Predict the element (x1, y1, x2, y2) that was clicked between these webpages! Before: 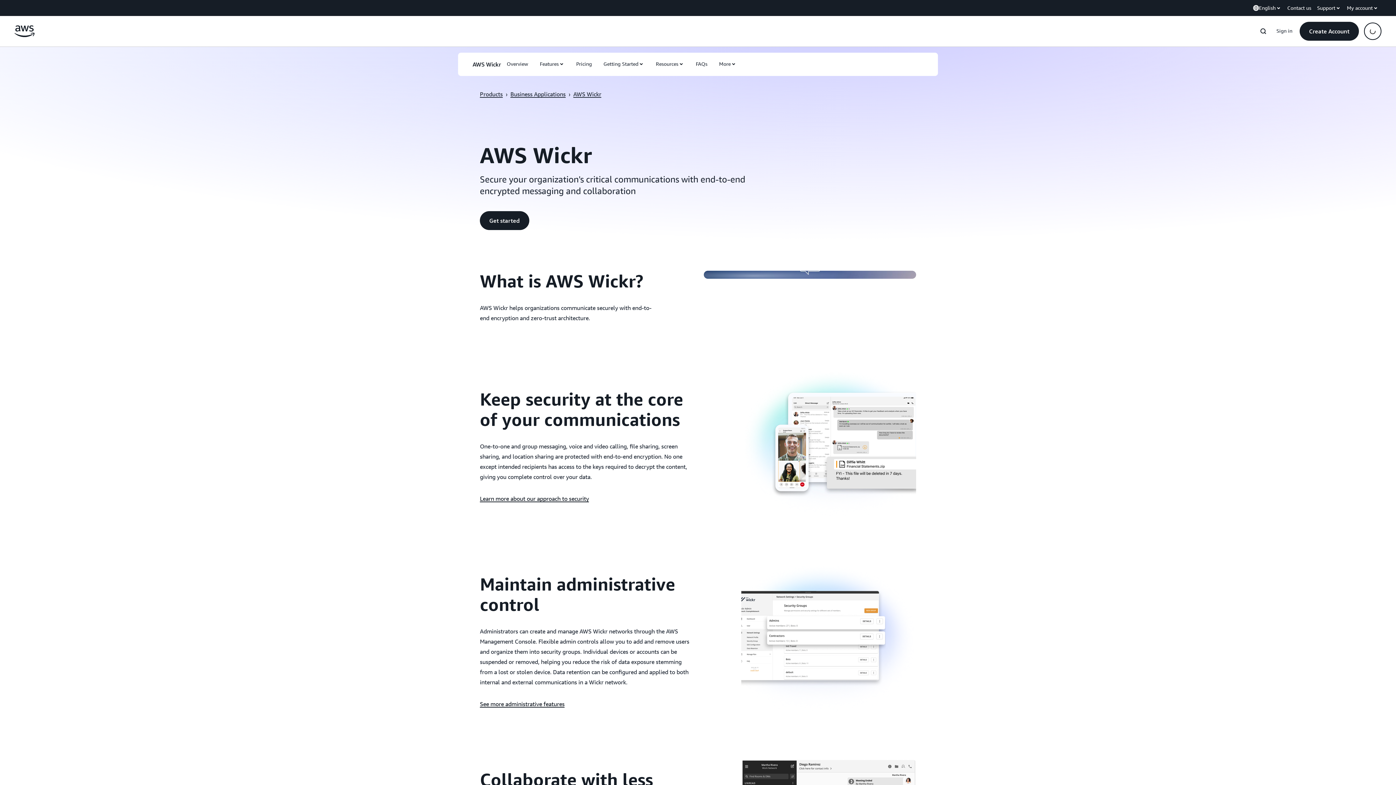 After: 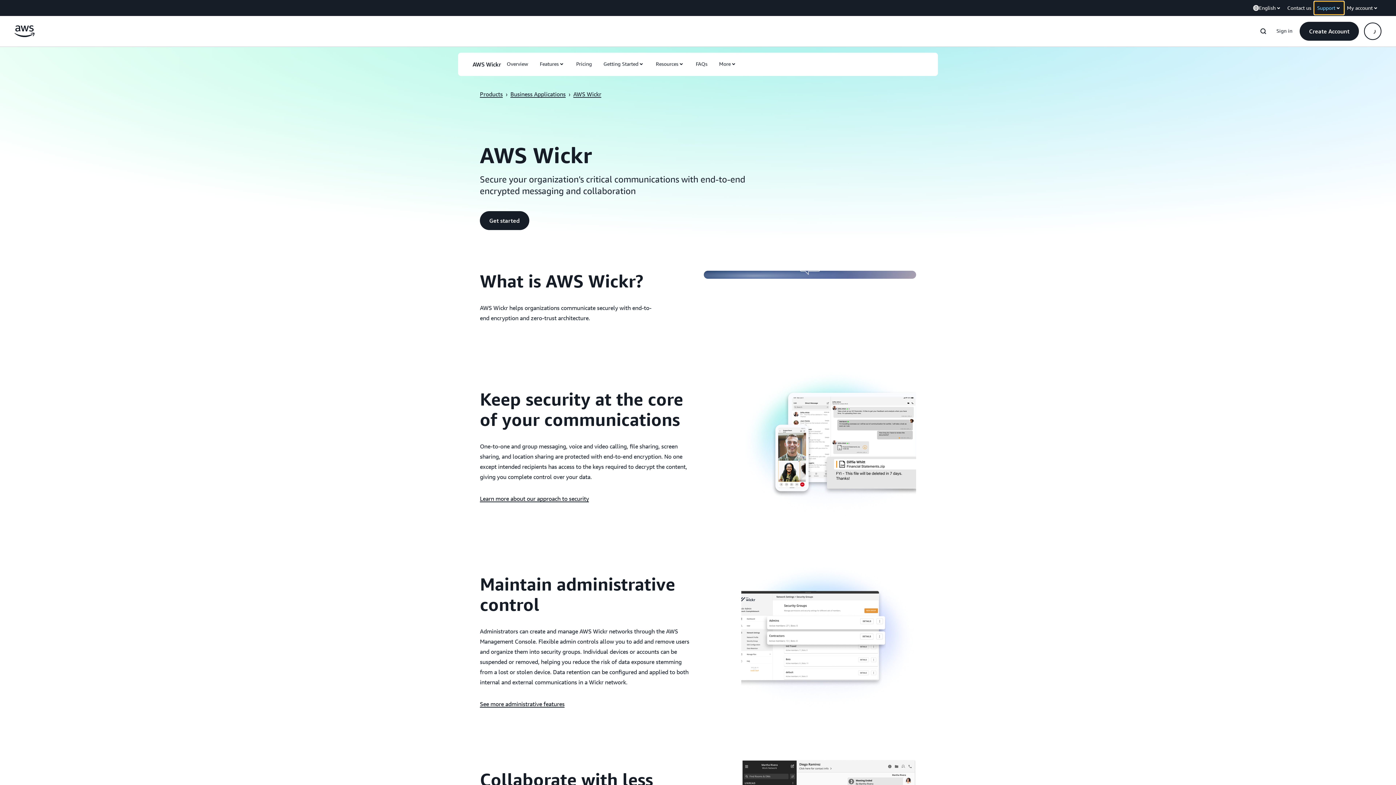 Action: label: Support bbox: (1314, 1, 1344, 14)